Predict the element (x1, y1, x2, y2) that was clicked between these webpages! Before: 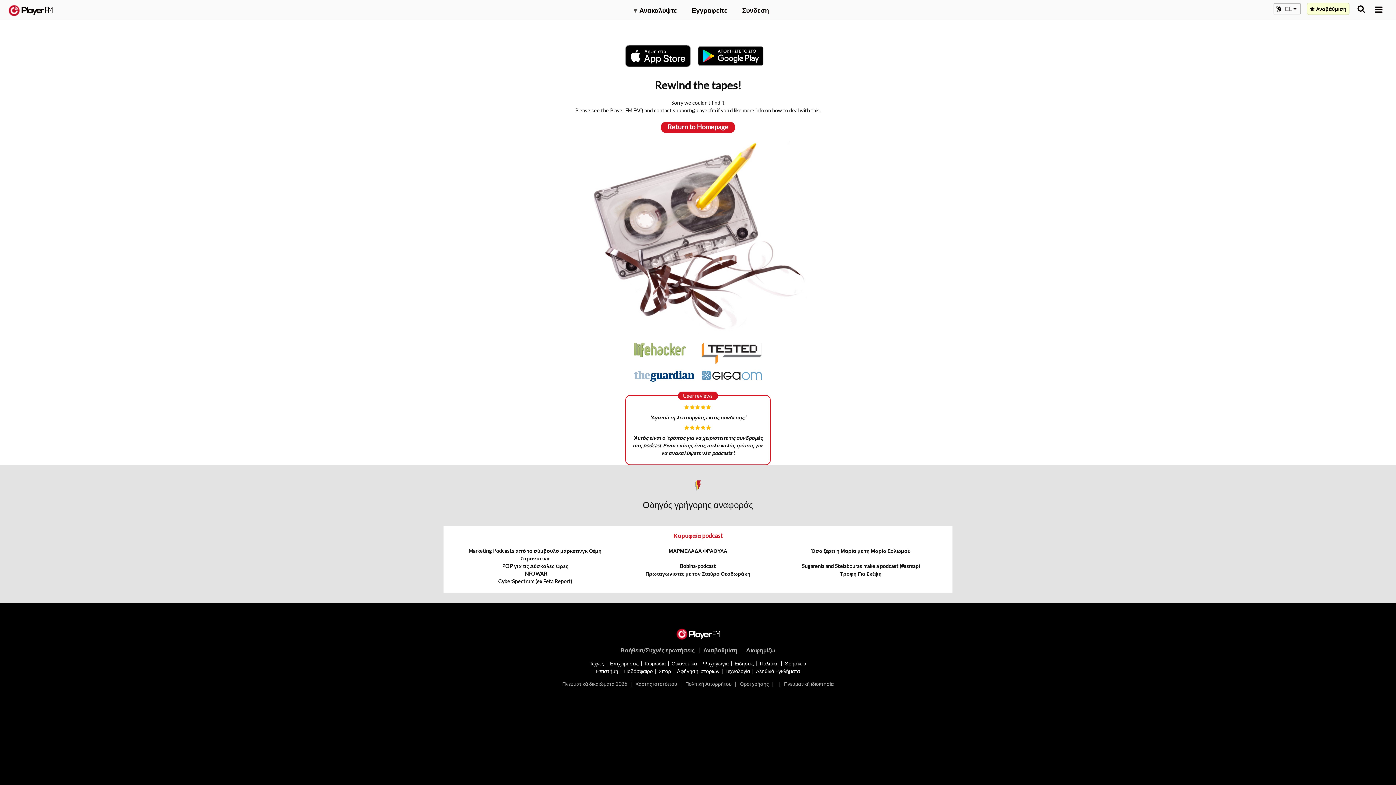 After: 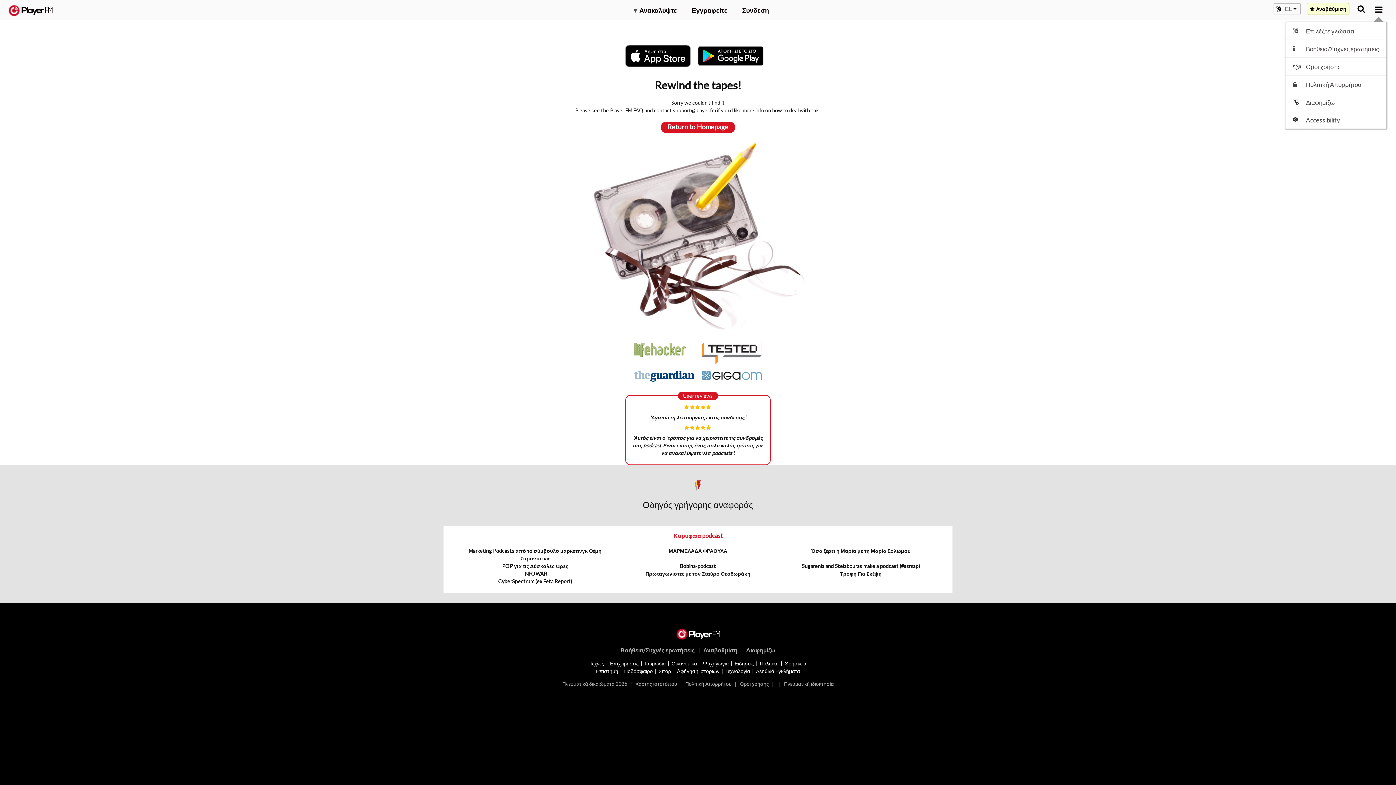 Action: bbox: (1375, 5, 1382, 13) label: Menu launcher